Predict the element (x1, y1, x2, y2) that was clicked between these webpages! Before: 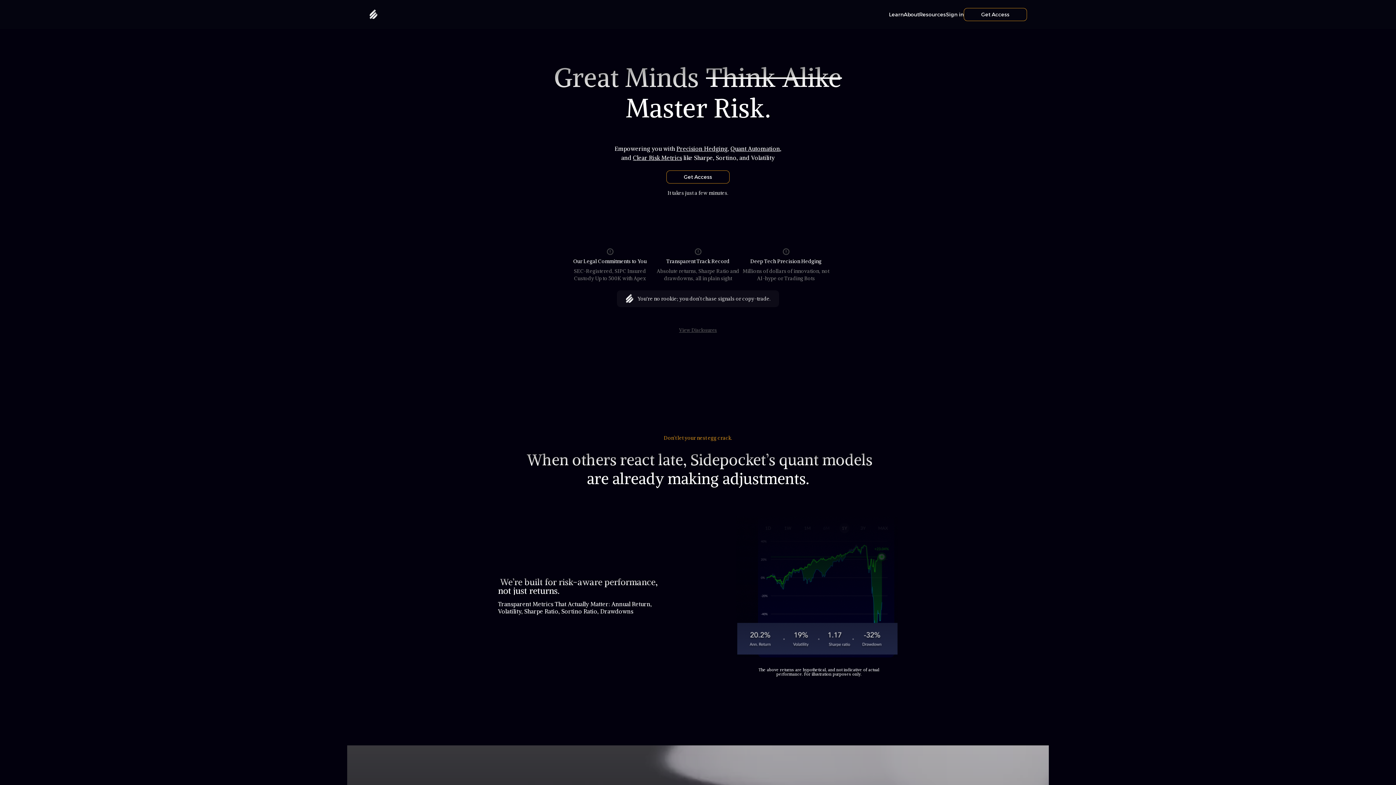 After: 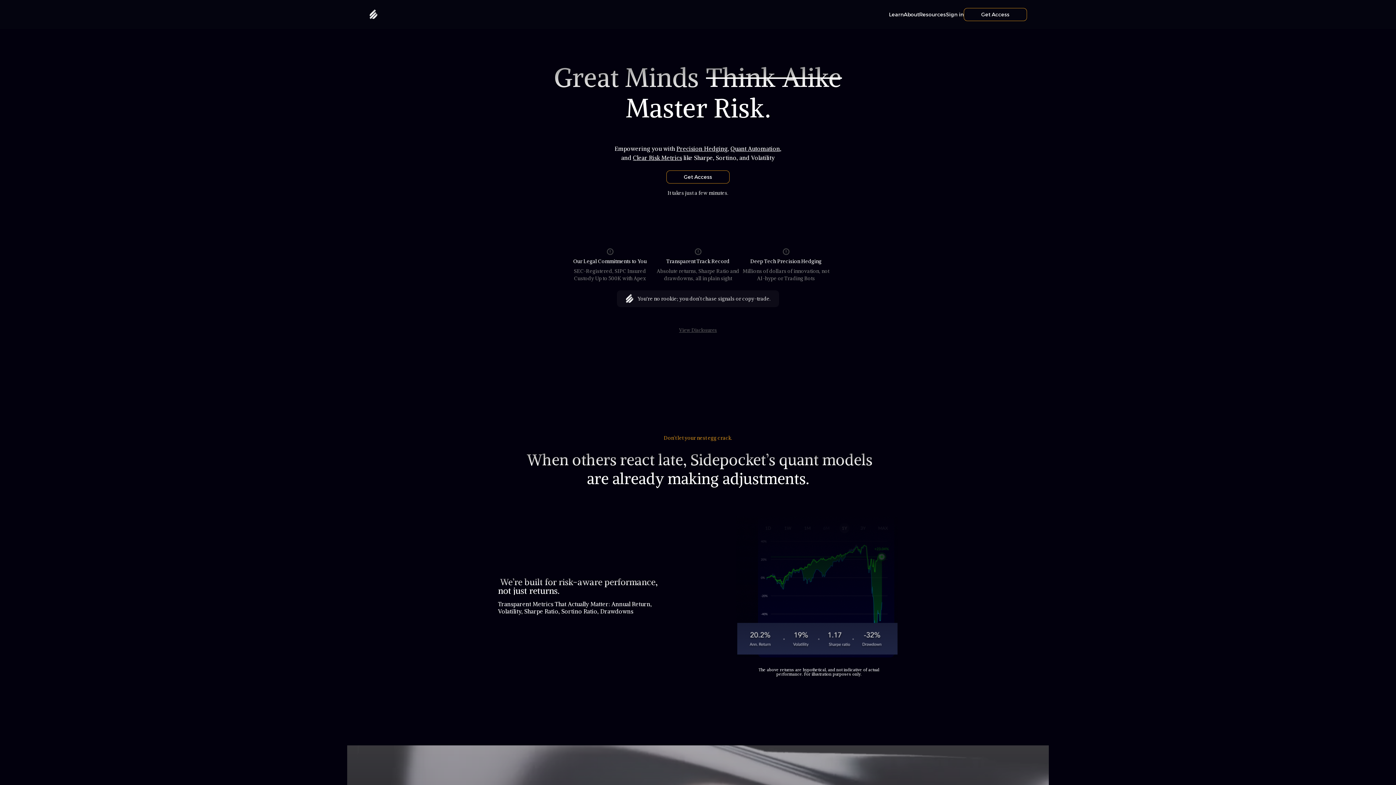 Action: bbox: (369, 9, 378, 19)